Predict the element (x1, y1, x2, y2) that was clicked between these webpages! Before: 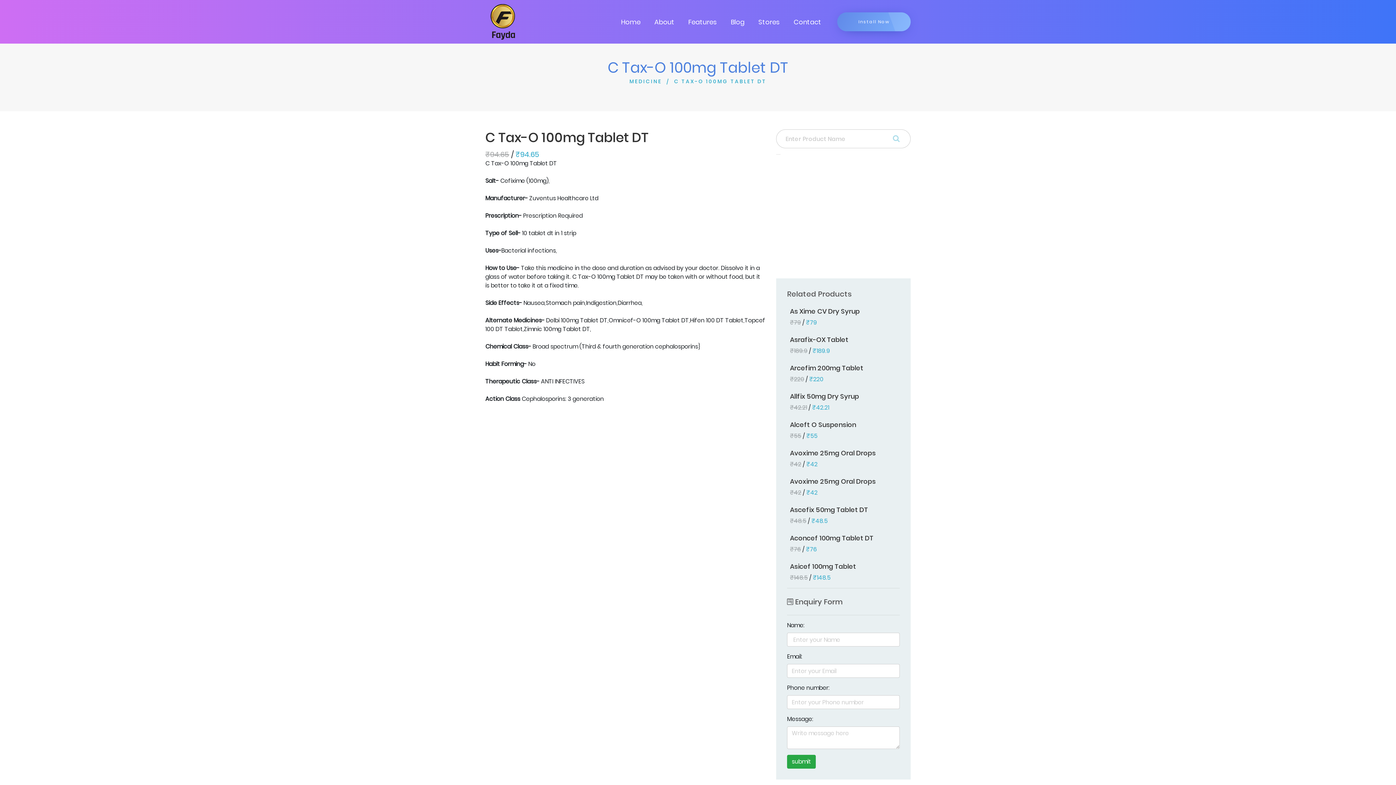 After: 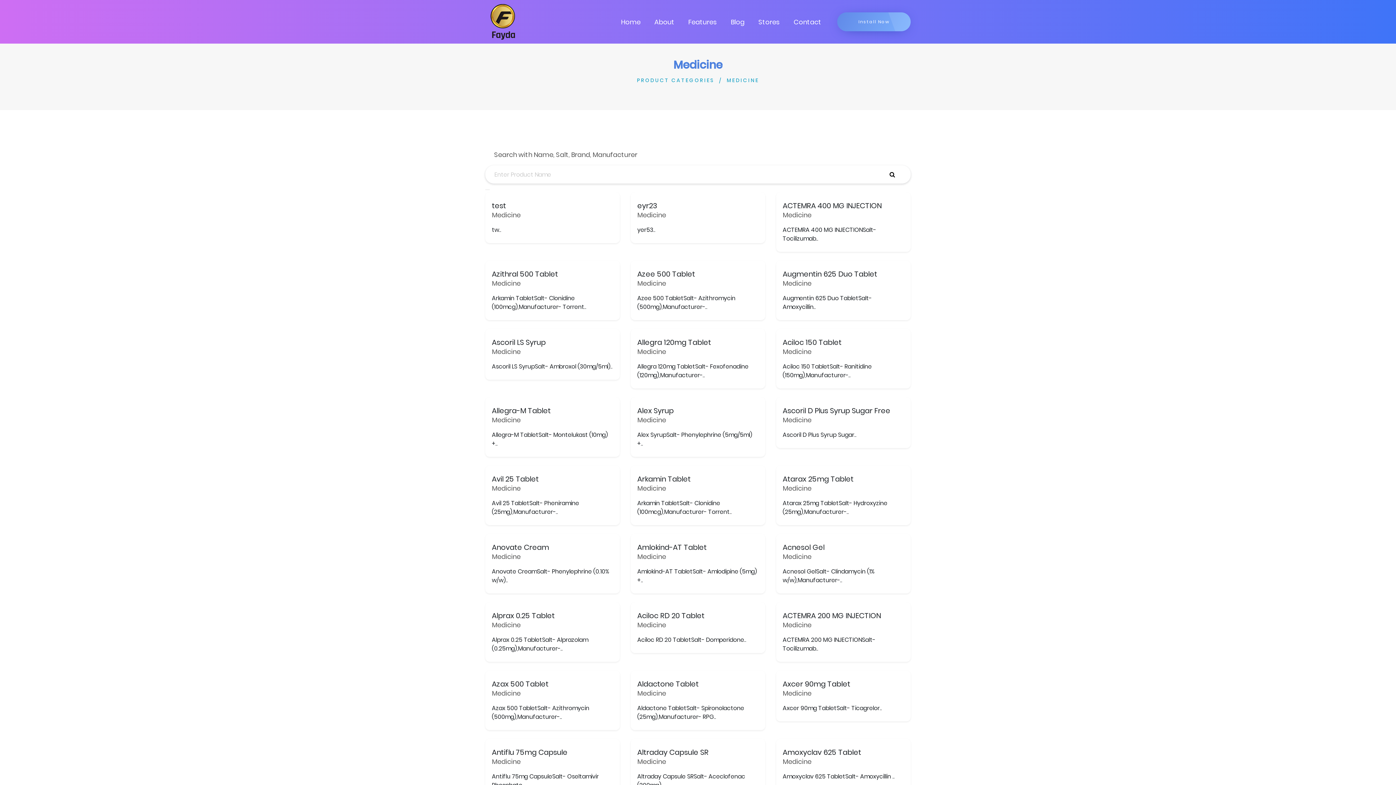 Action: bbox: (776, 154, 780, 154)